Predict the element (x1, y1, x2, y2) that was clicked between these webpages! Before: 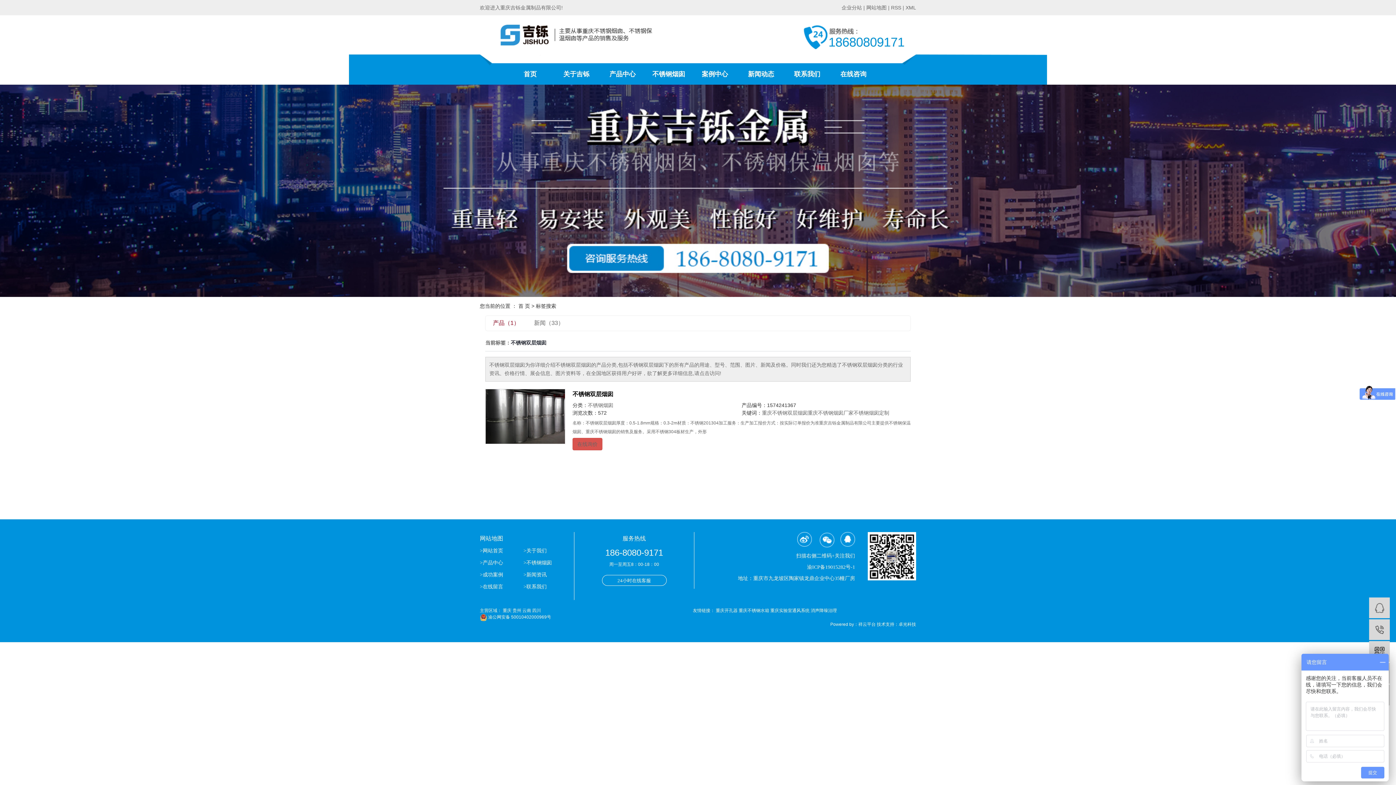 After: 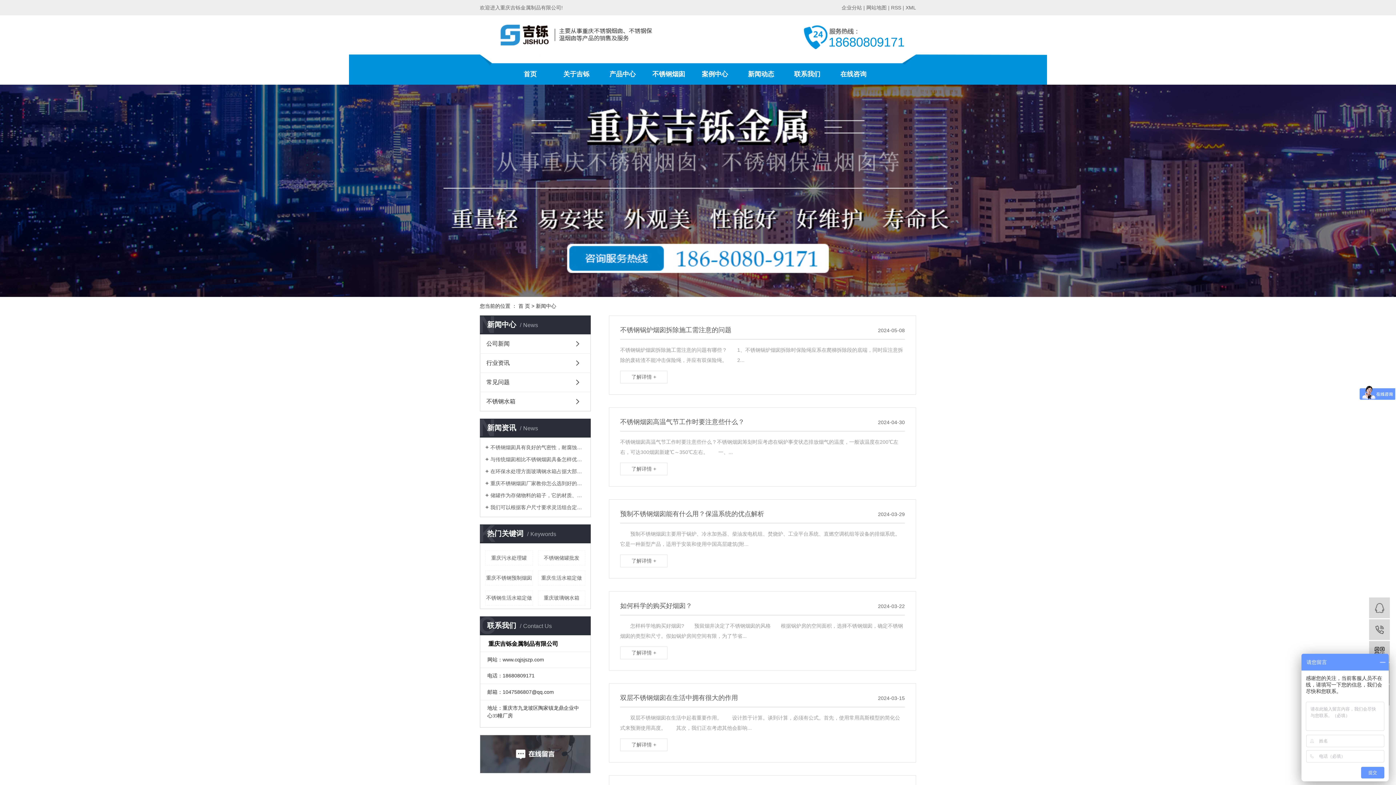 Action: label: 新闻动态 bbox: (740, 66, 782, 81)